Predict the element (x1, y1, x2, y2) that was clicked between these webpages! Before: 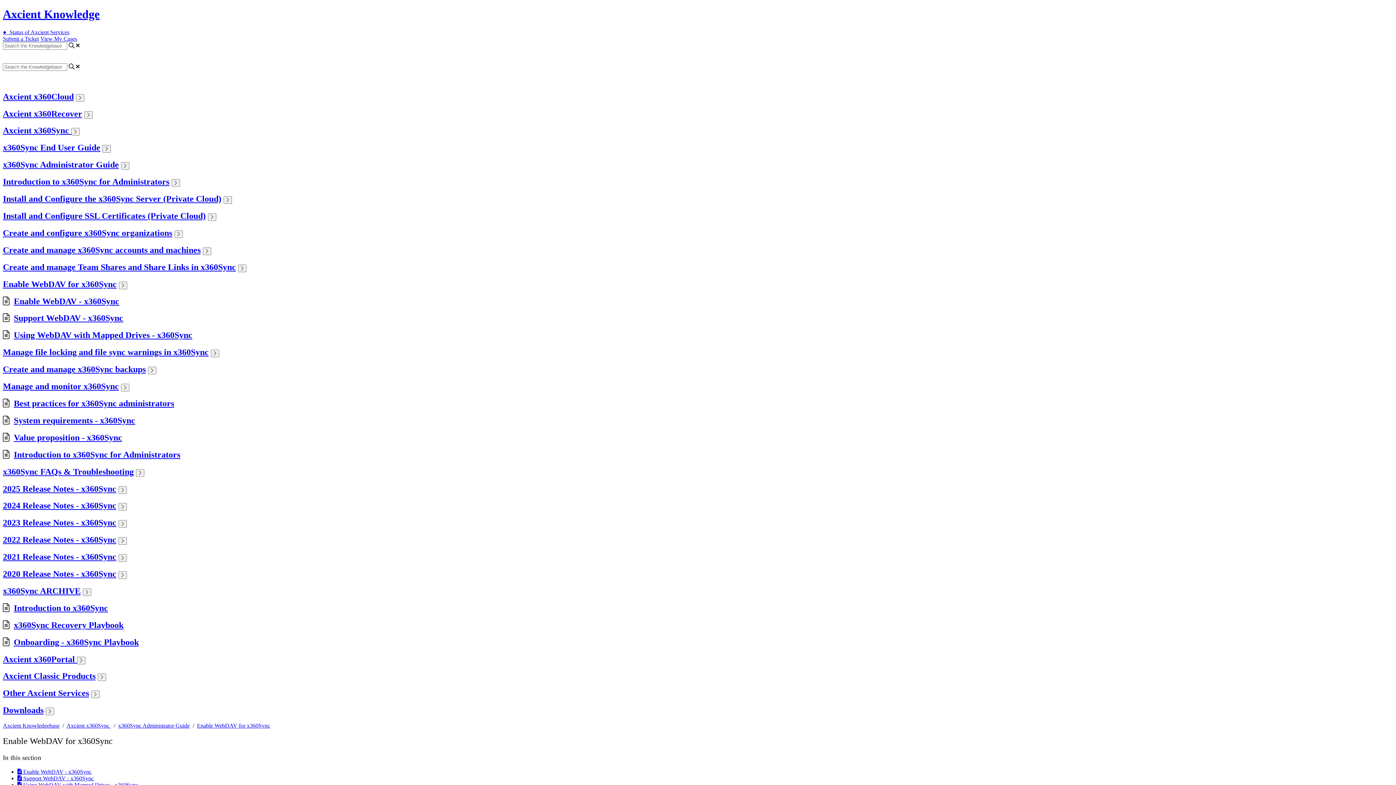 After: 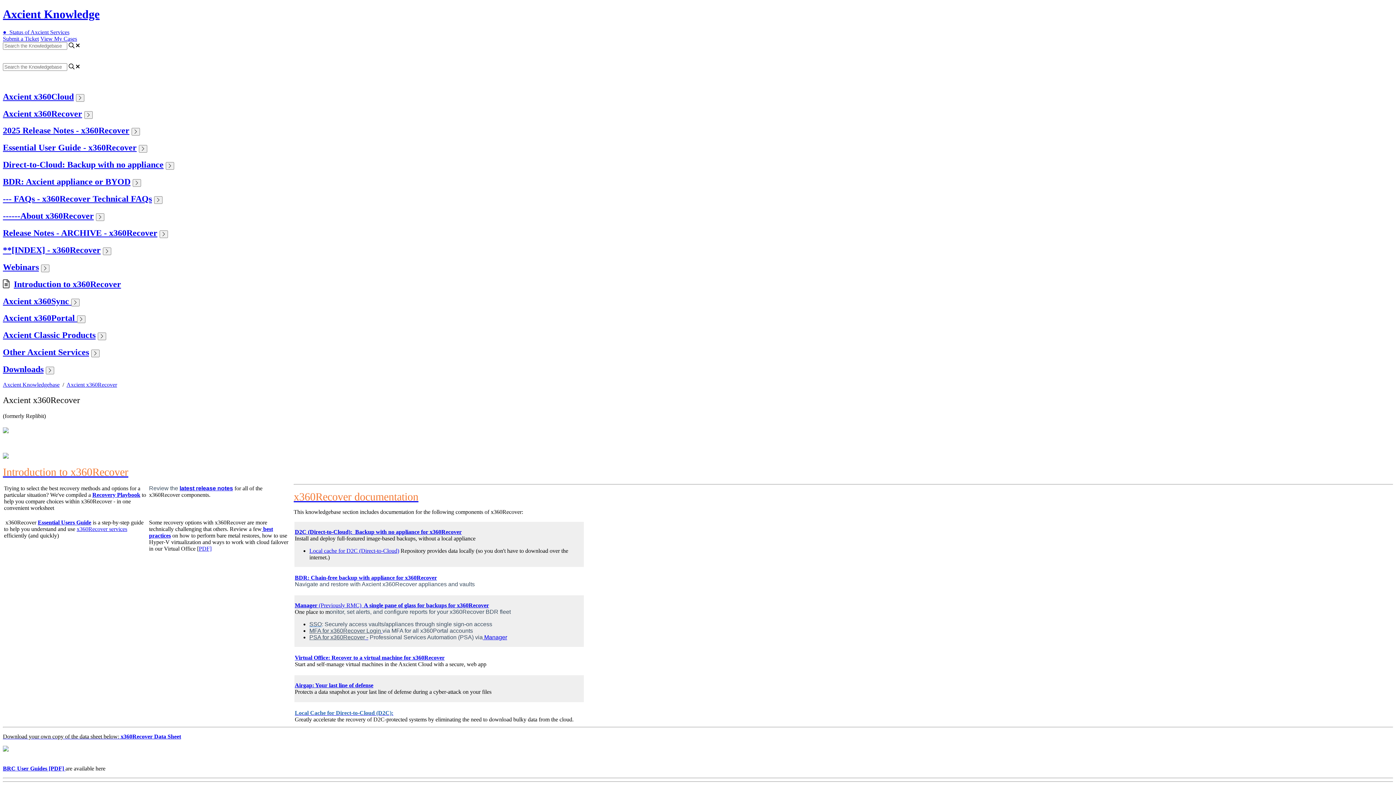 Action: bbox: (2, 108, 82, 118) label: Axcient x360Recover